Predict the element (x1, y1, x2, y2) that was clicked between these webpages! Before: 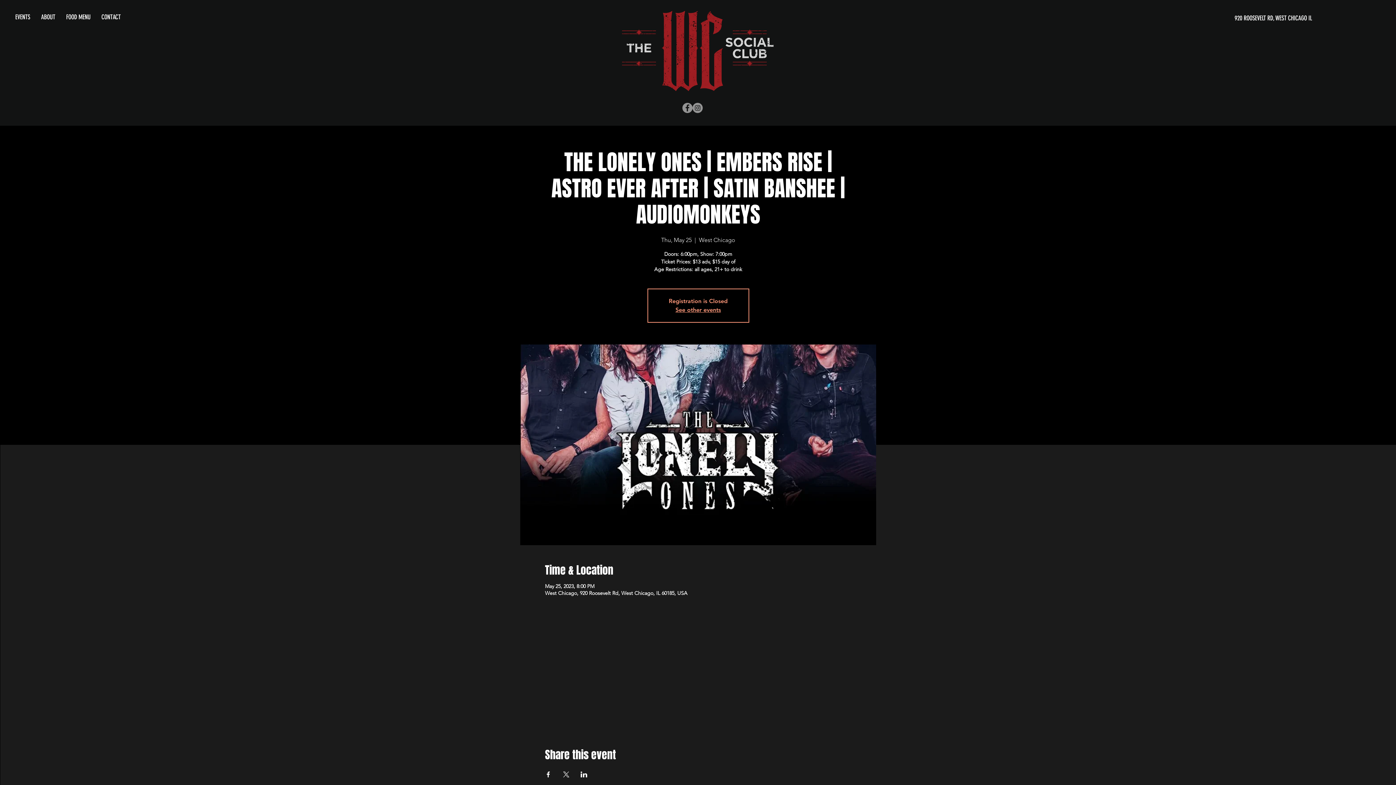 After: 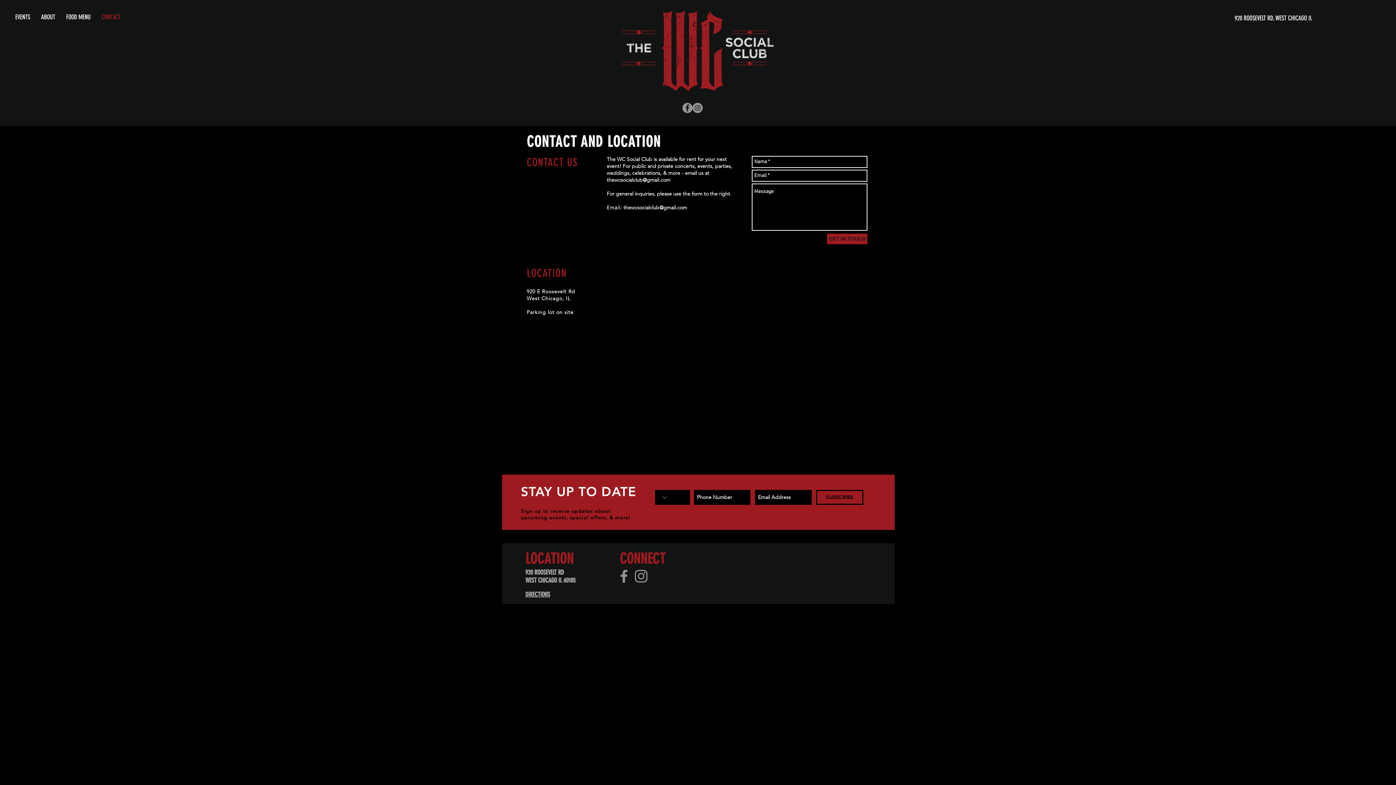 Action: label: CONTACT bbox: (96, 8, 126, 26)